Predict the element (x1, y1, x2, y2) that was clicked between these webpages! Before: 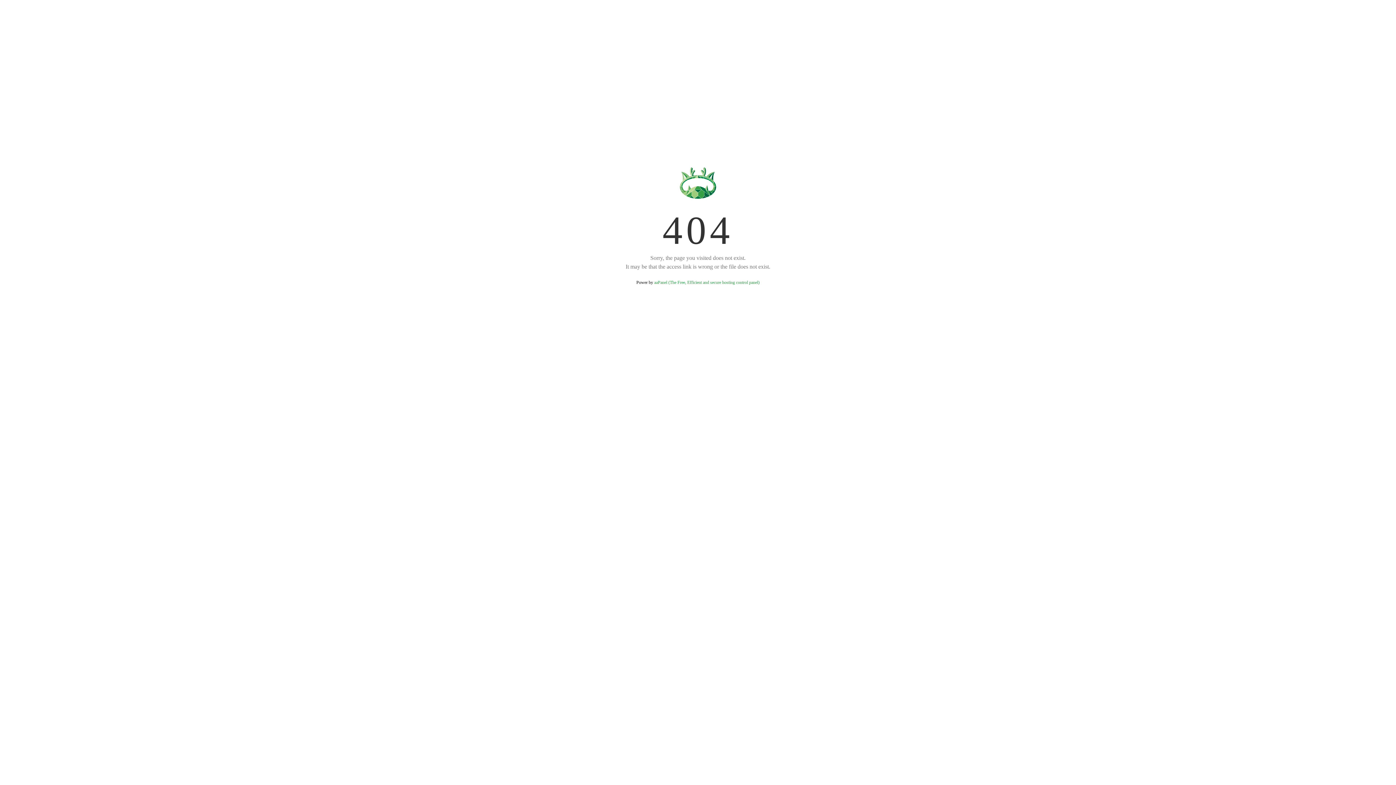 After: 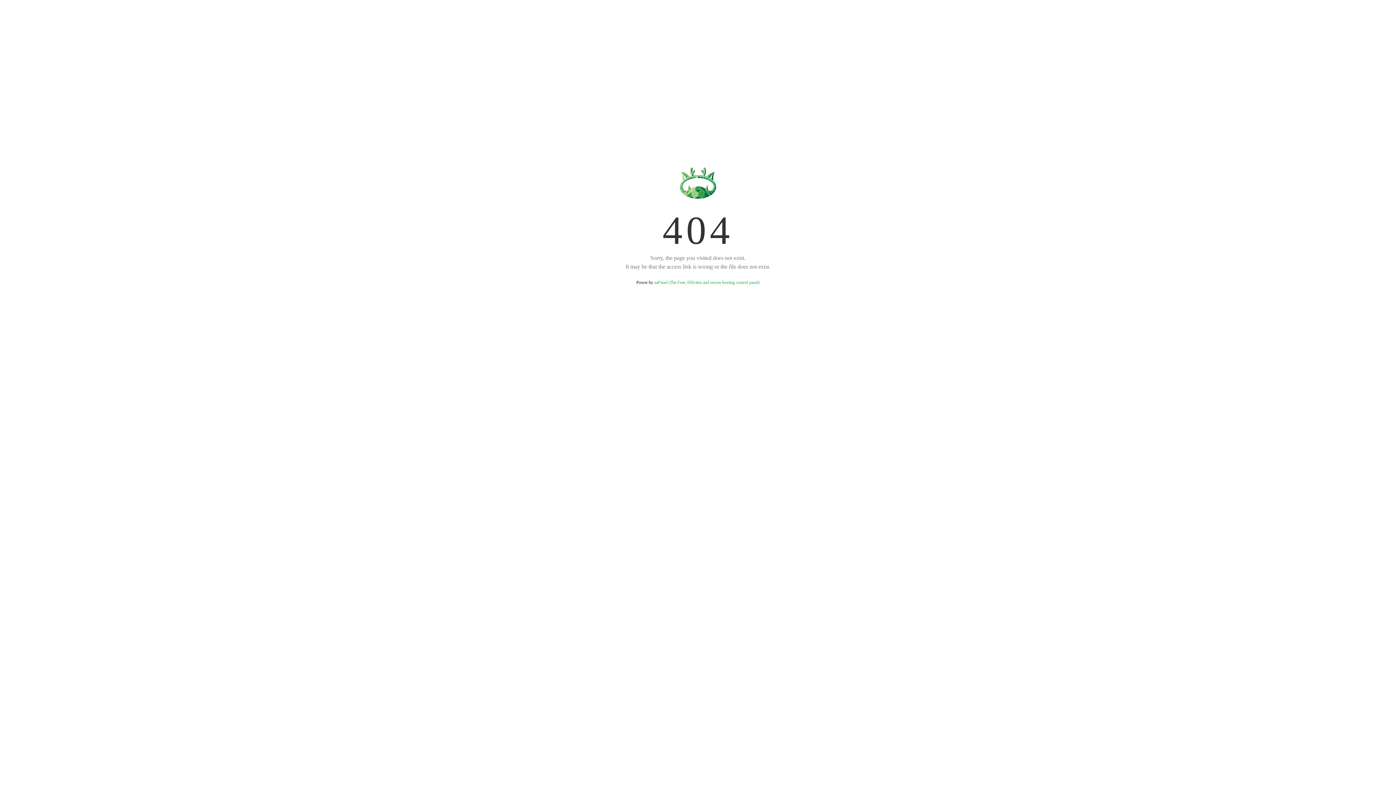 Action: label: aaPanel (The Free, Efficient and secure hosting control panel) bbox: (654, 280, 759, 285)